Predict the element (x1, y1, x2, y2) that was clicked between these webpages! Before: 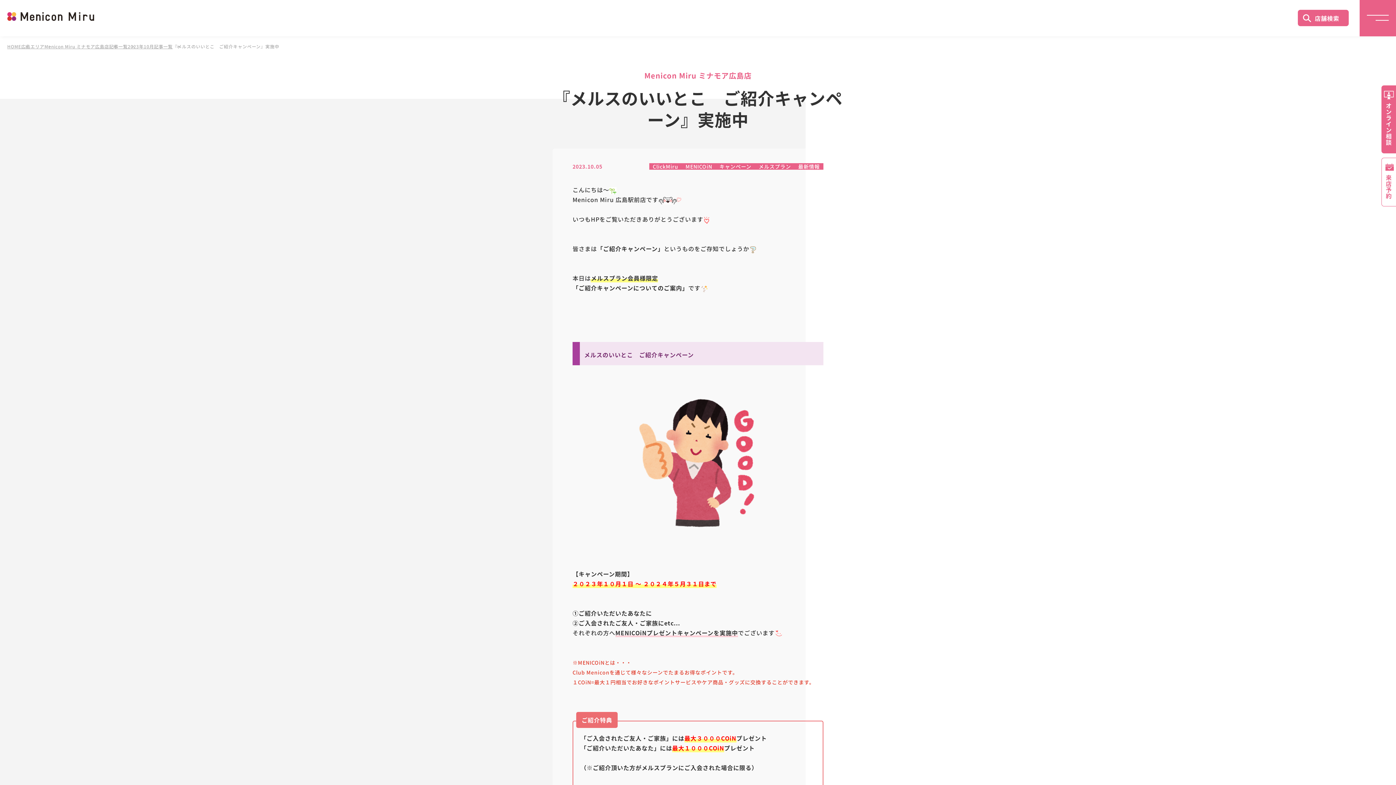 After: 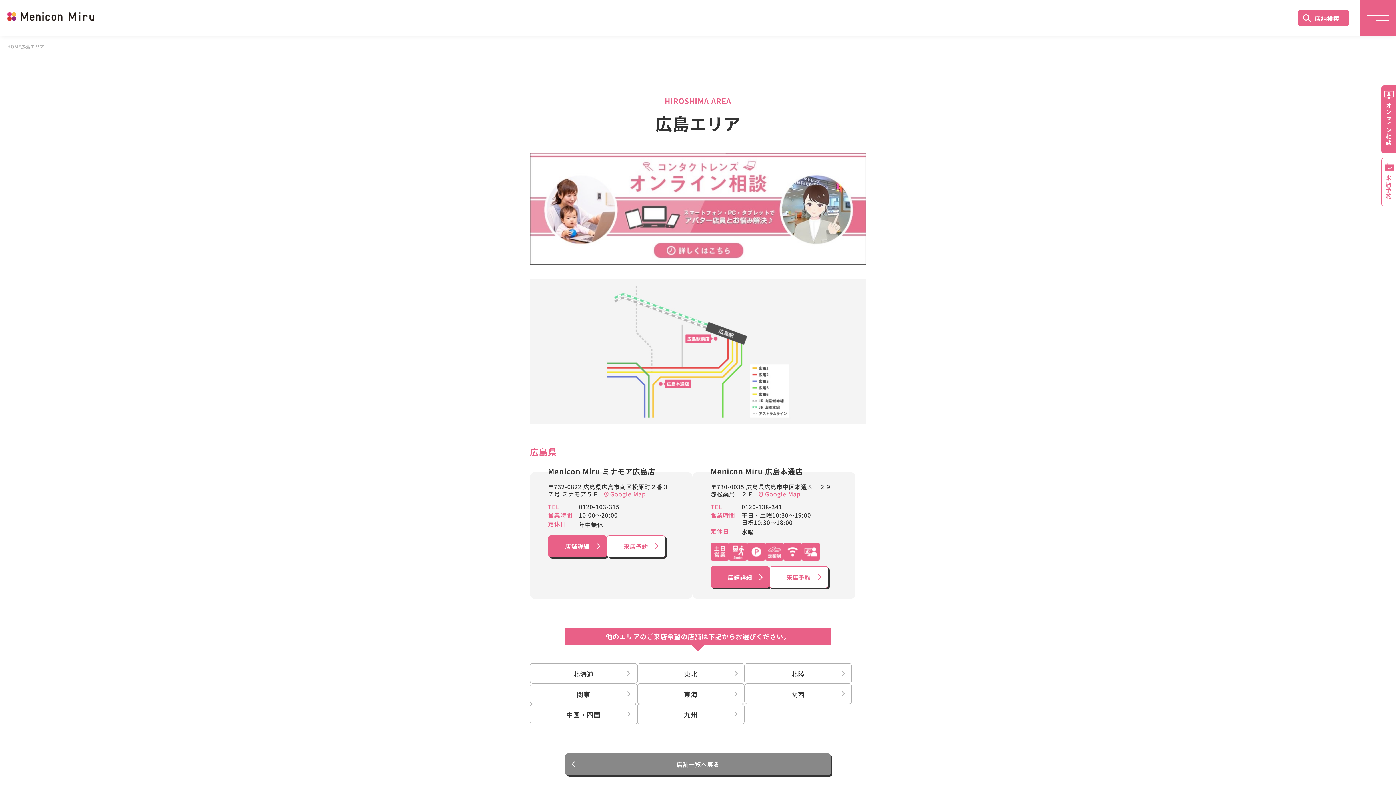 Action: bbox: (21, 43, 44, 49) label: 広島エリア